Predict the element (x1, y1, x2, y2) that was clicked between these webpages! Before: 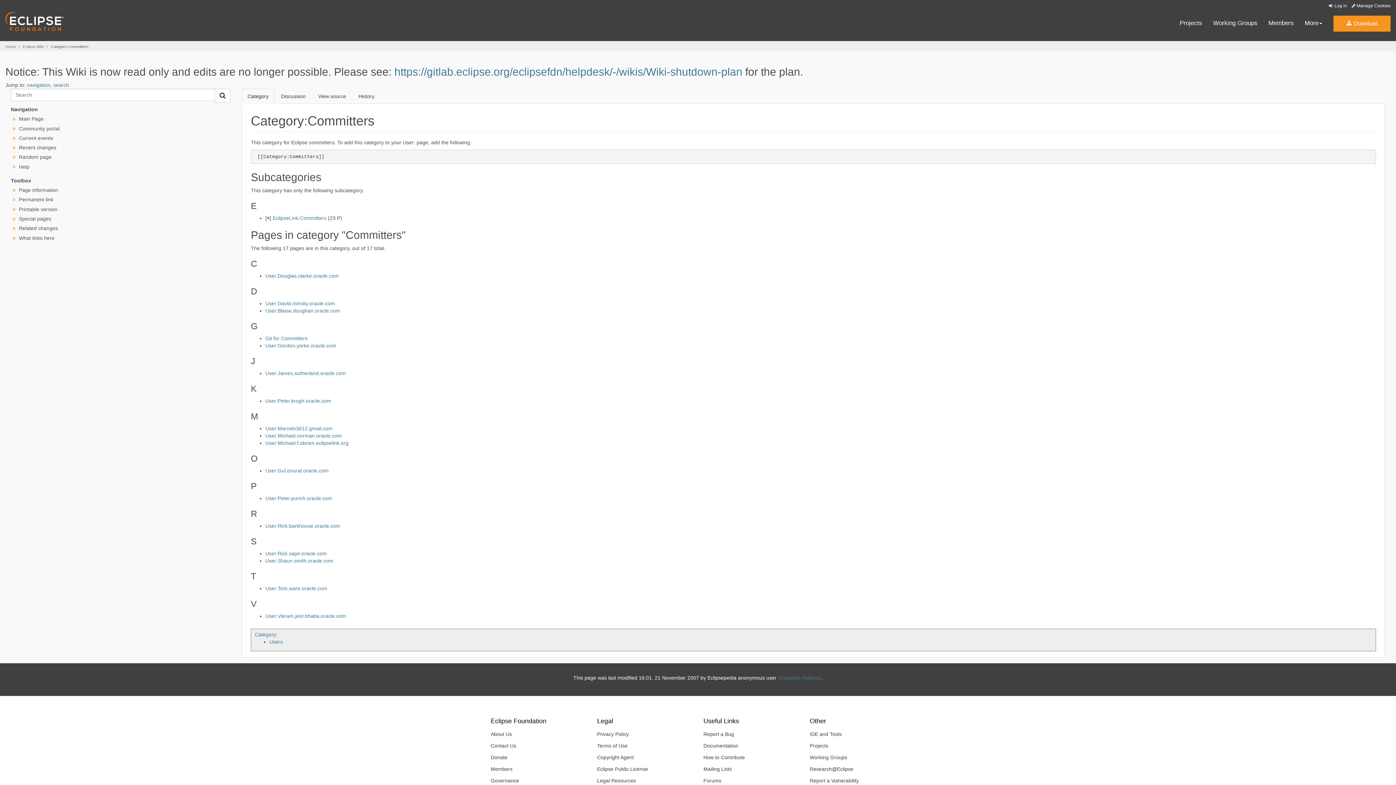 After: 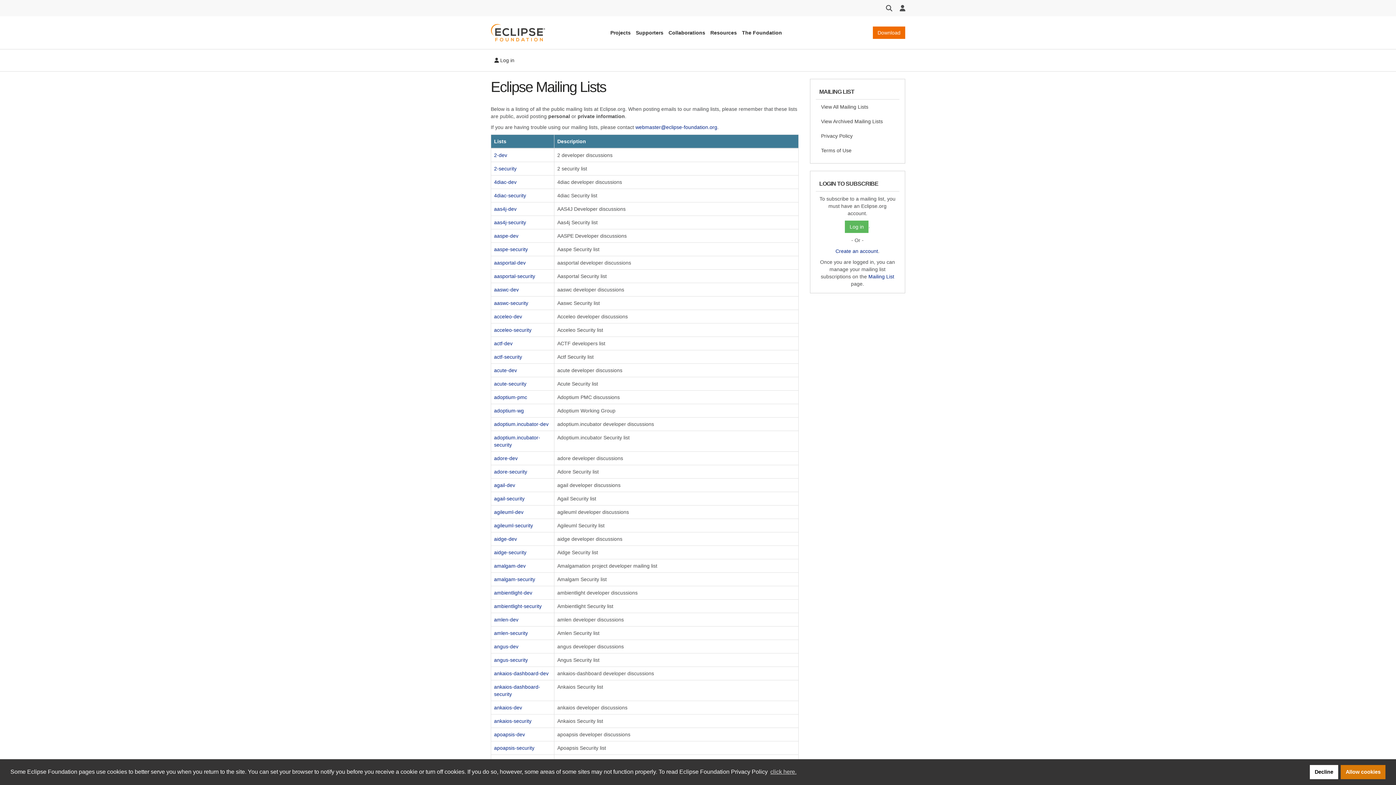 Action: bbox: (698, 763, 799, 775) label: Mailing Lists